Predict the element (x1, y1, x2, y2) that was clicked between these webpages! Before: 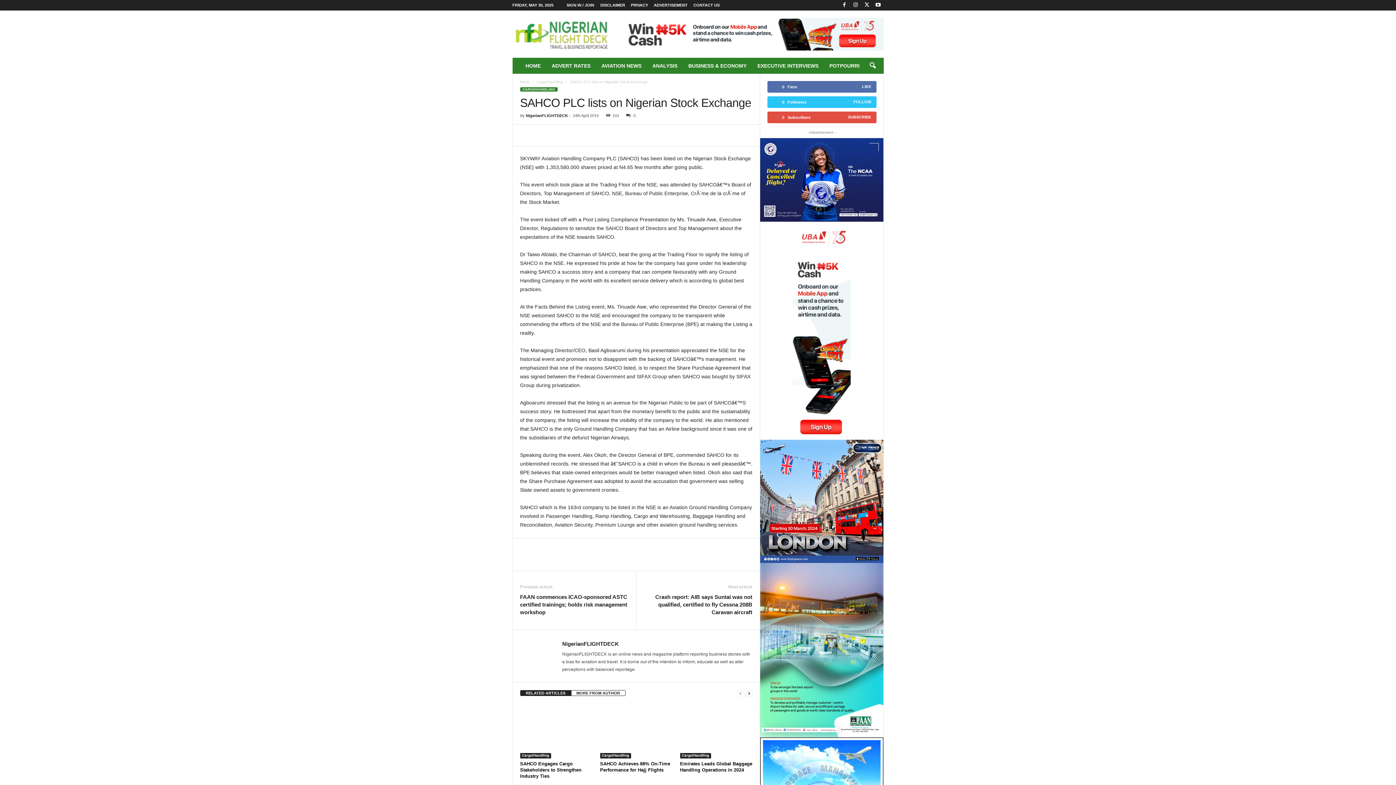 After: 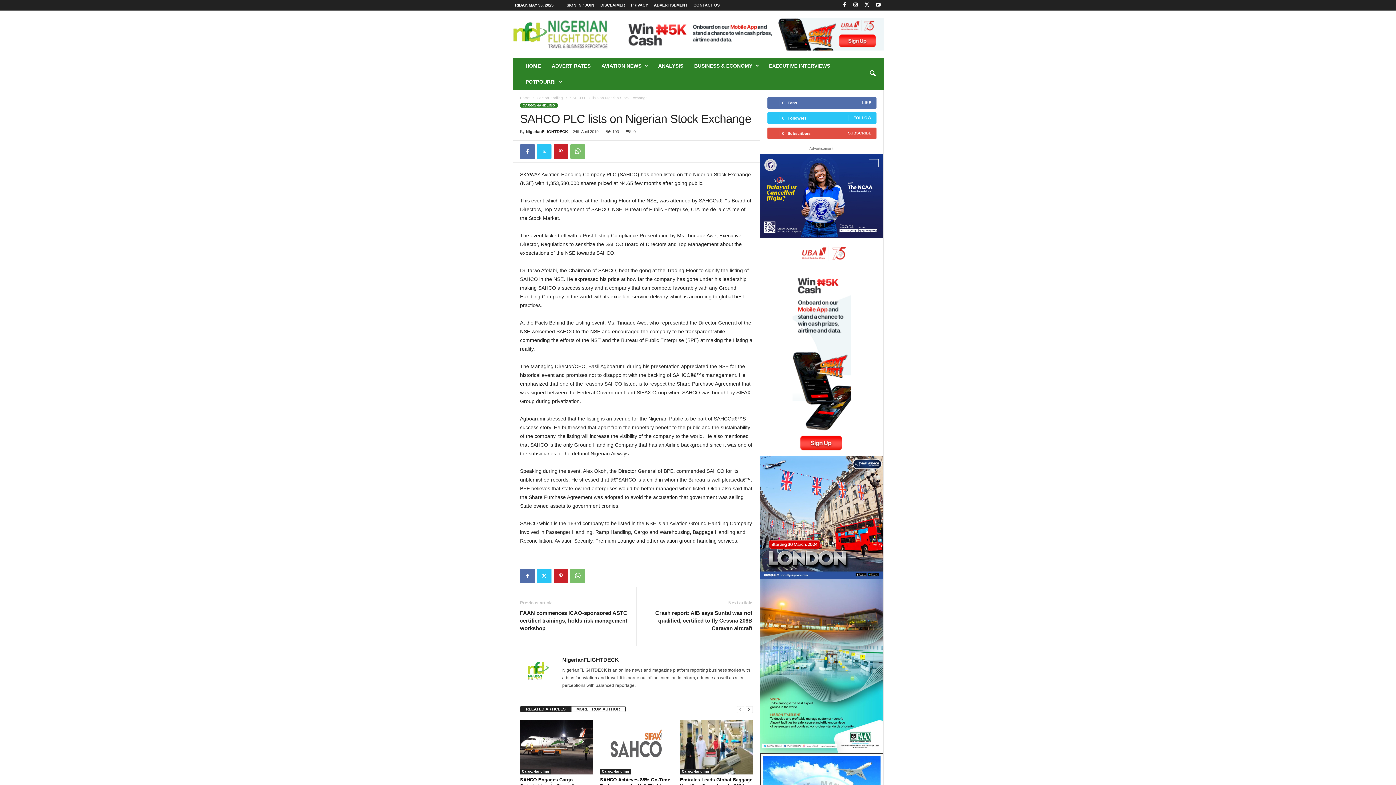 Action: bbox: (553, 553, 568, 567)